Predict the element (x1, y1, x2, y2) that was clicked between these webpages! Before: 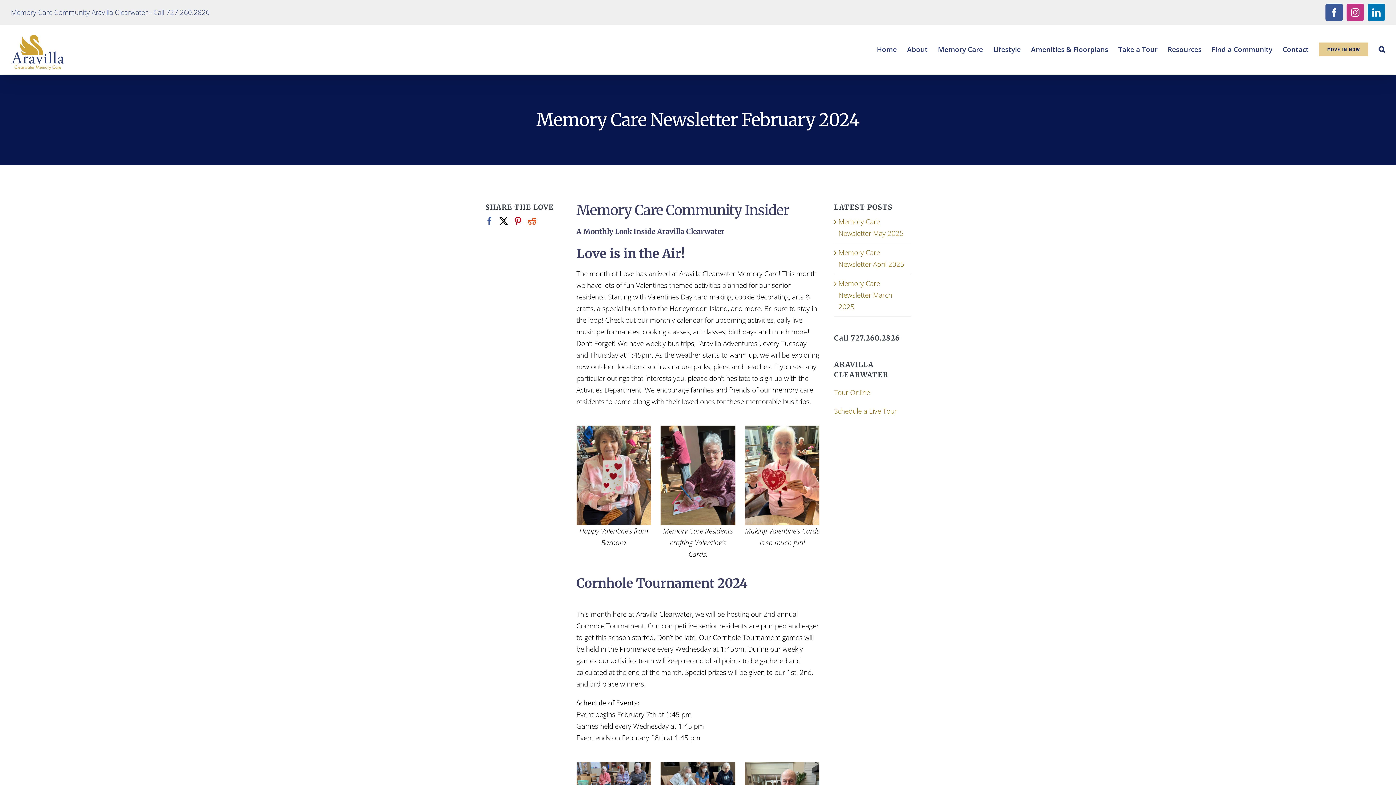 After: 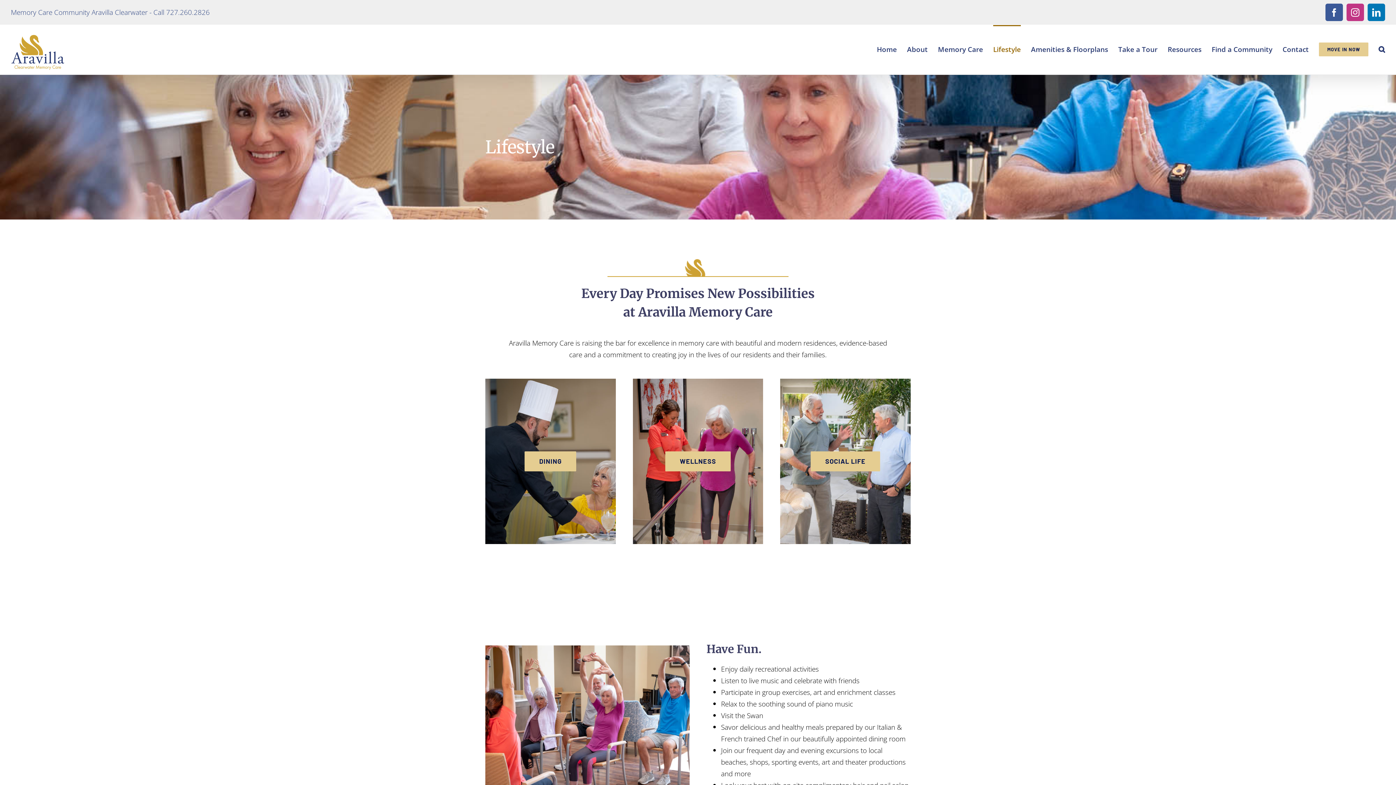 Action: label: Lifestyle bbox: (993, 25, 1021, 72)